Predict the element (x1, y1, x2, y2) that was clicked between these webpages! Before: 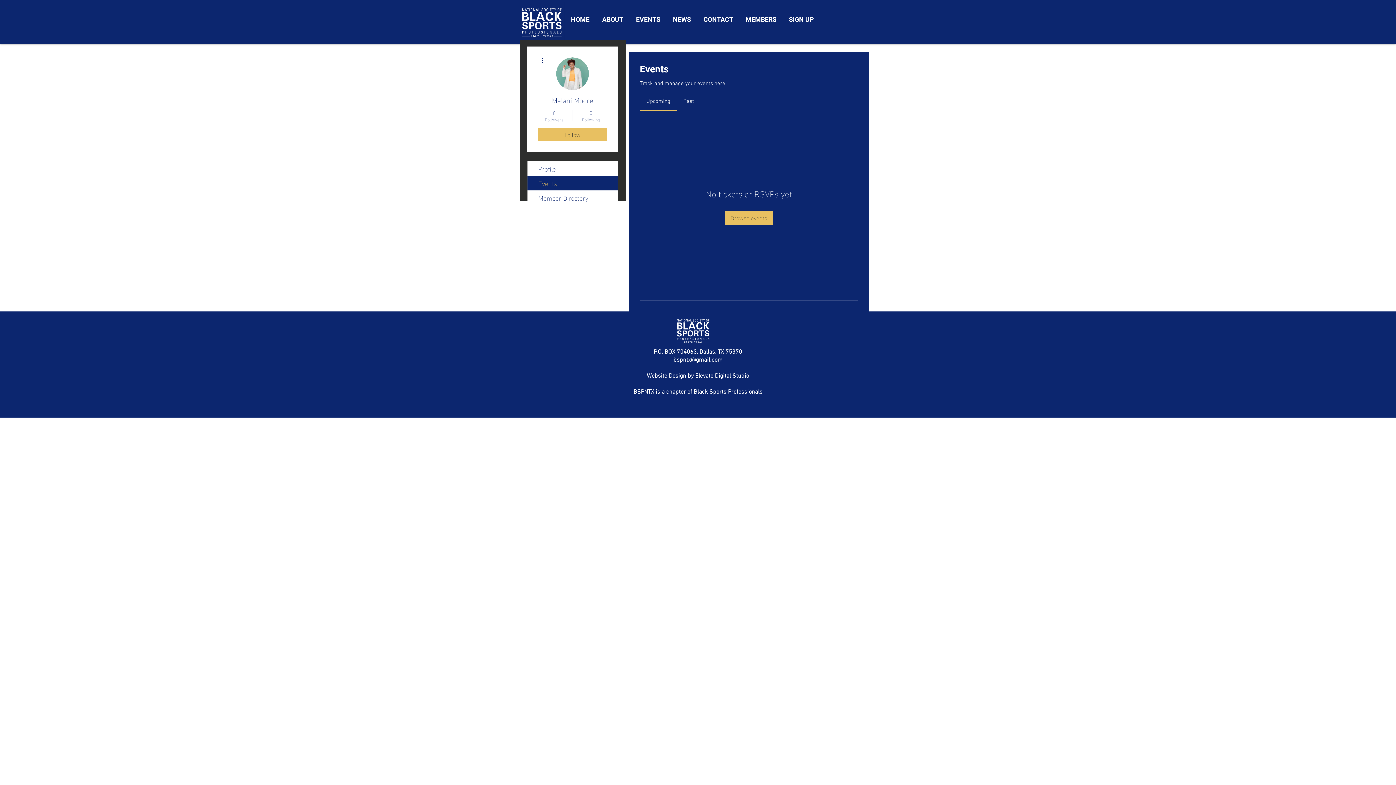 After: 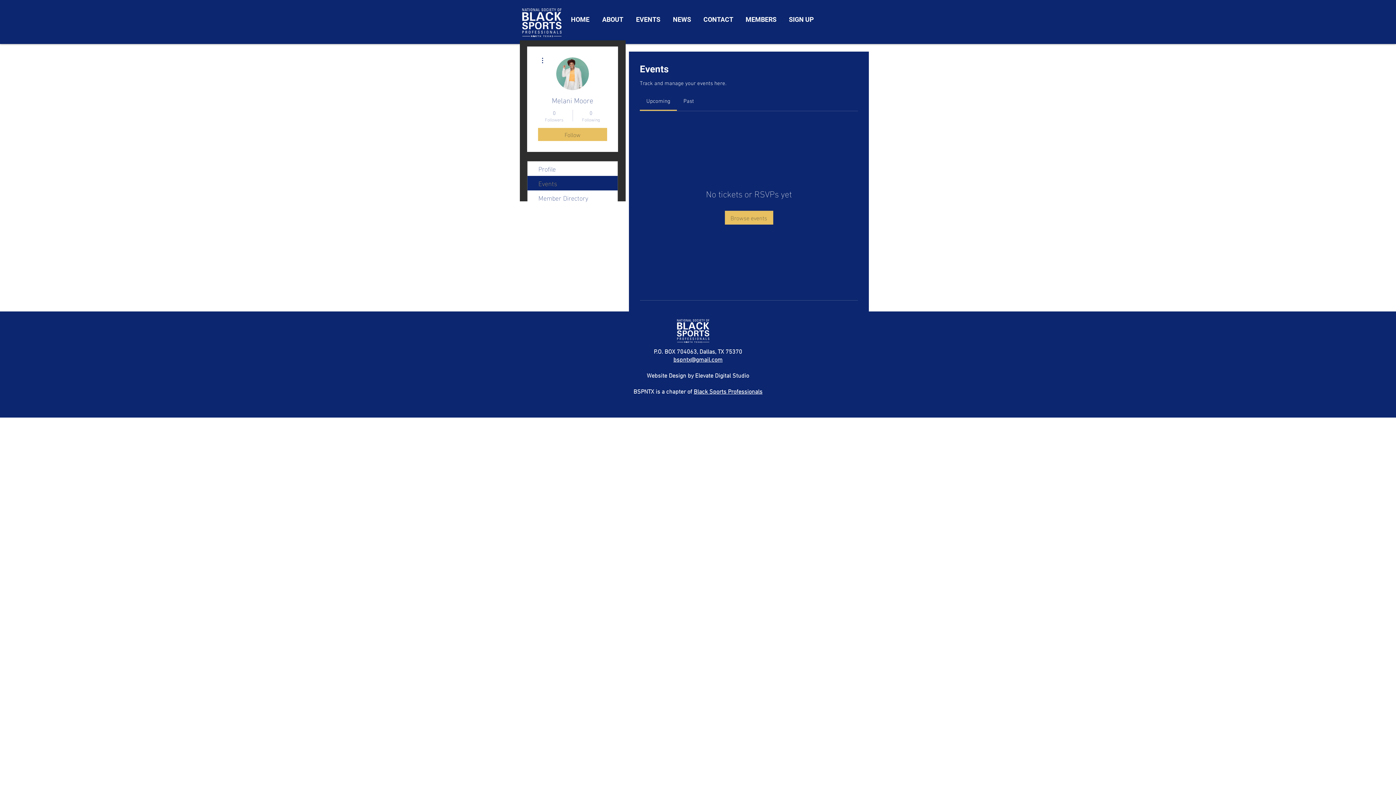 Action: bbox: (673, 355, 722, 363) label: bspntx@gmail.com